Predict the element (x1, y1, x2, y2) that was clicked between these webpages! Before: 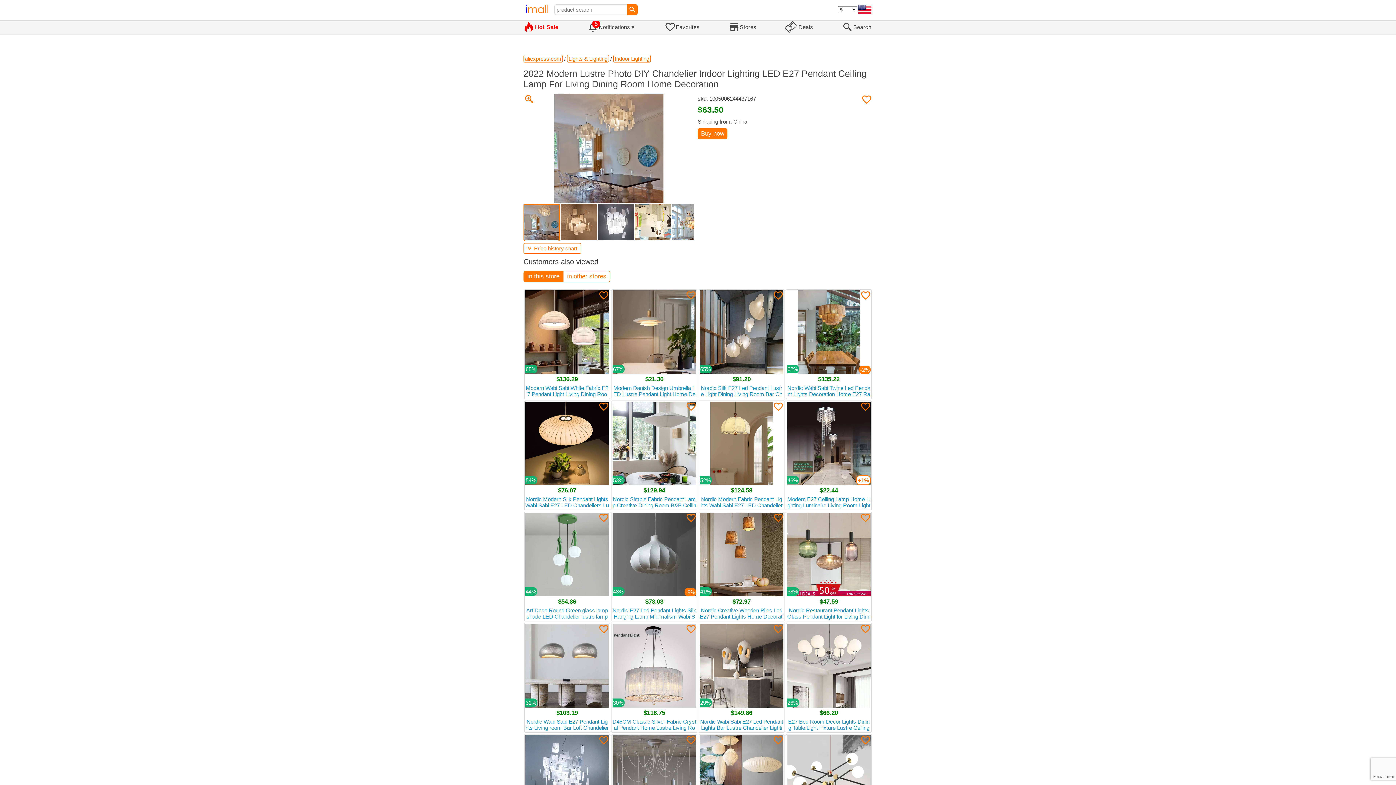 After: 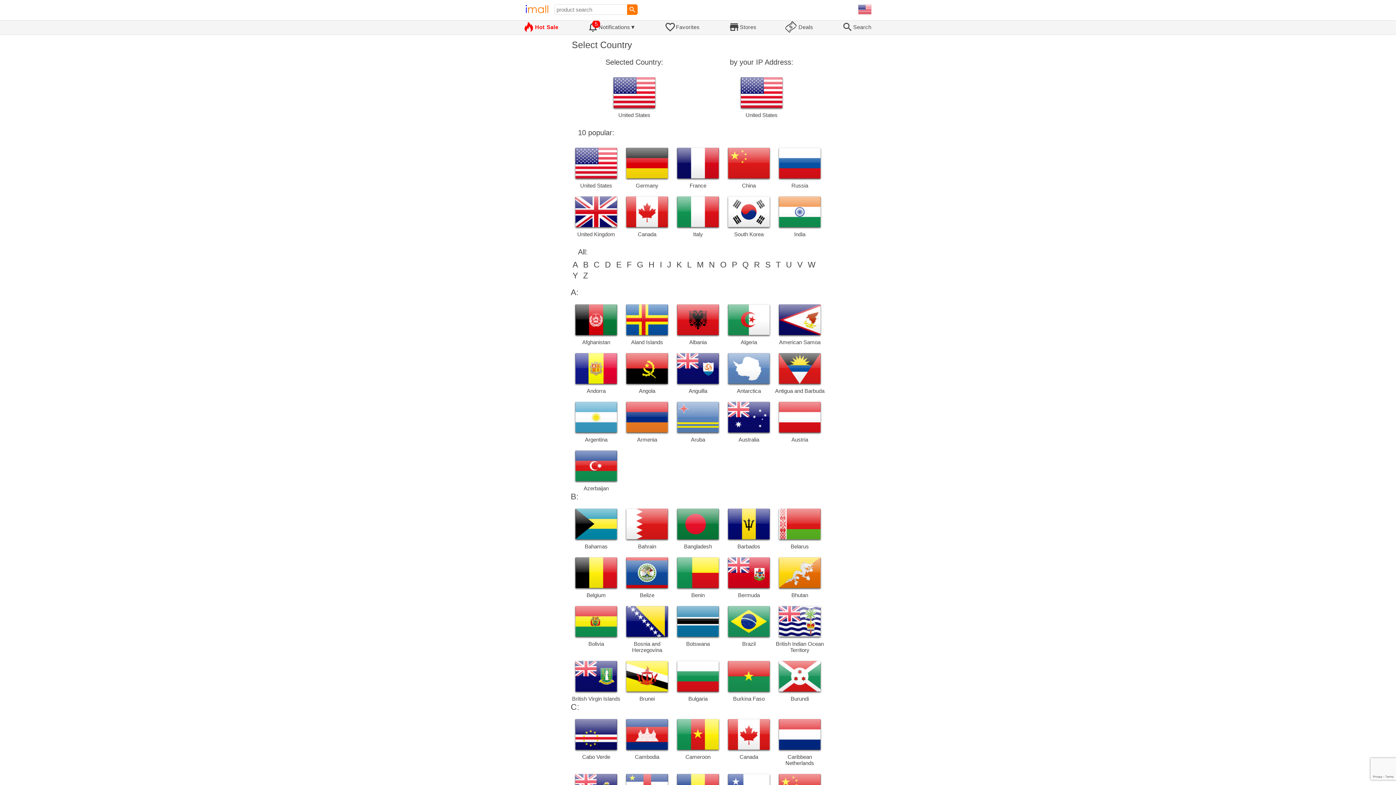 Action: bbox: (858, 4, 871, 14)